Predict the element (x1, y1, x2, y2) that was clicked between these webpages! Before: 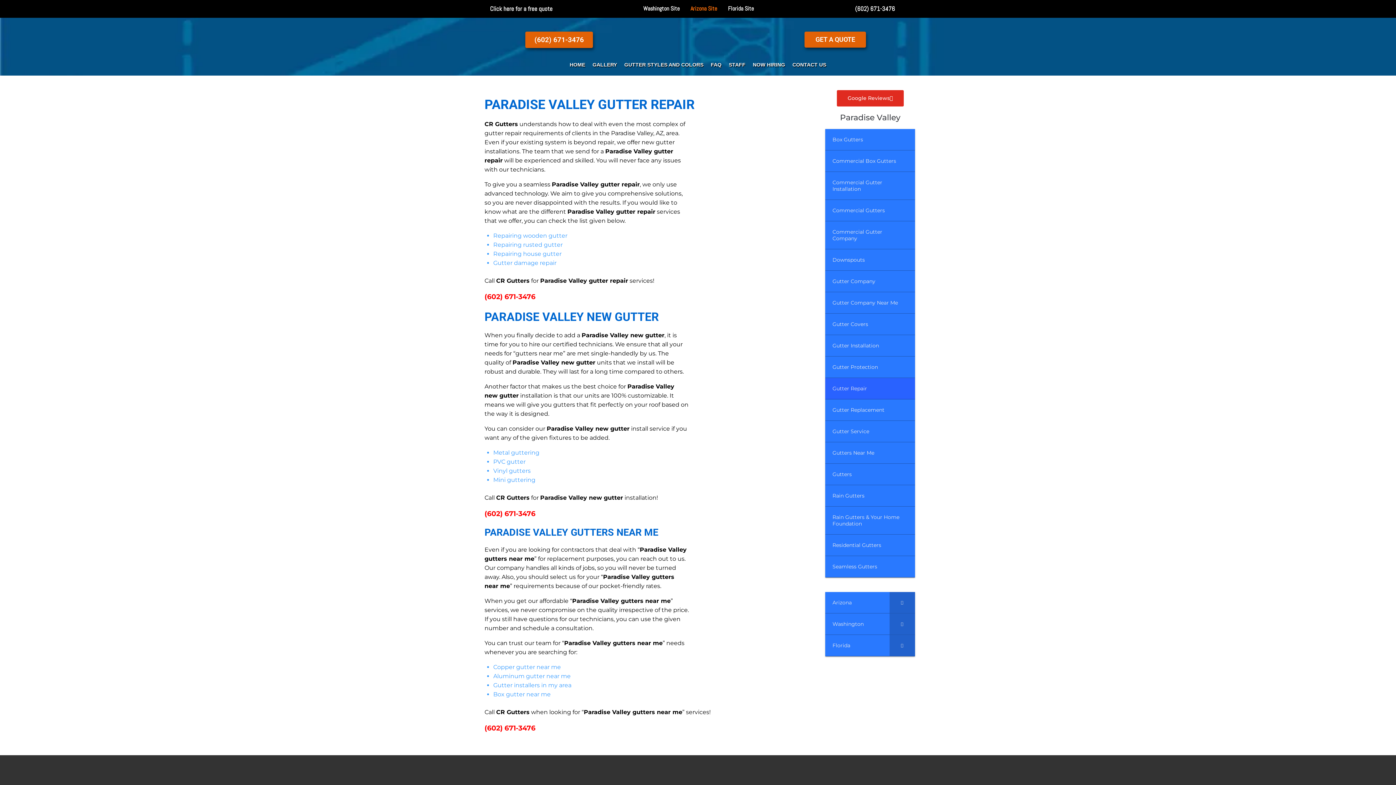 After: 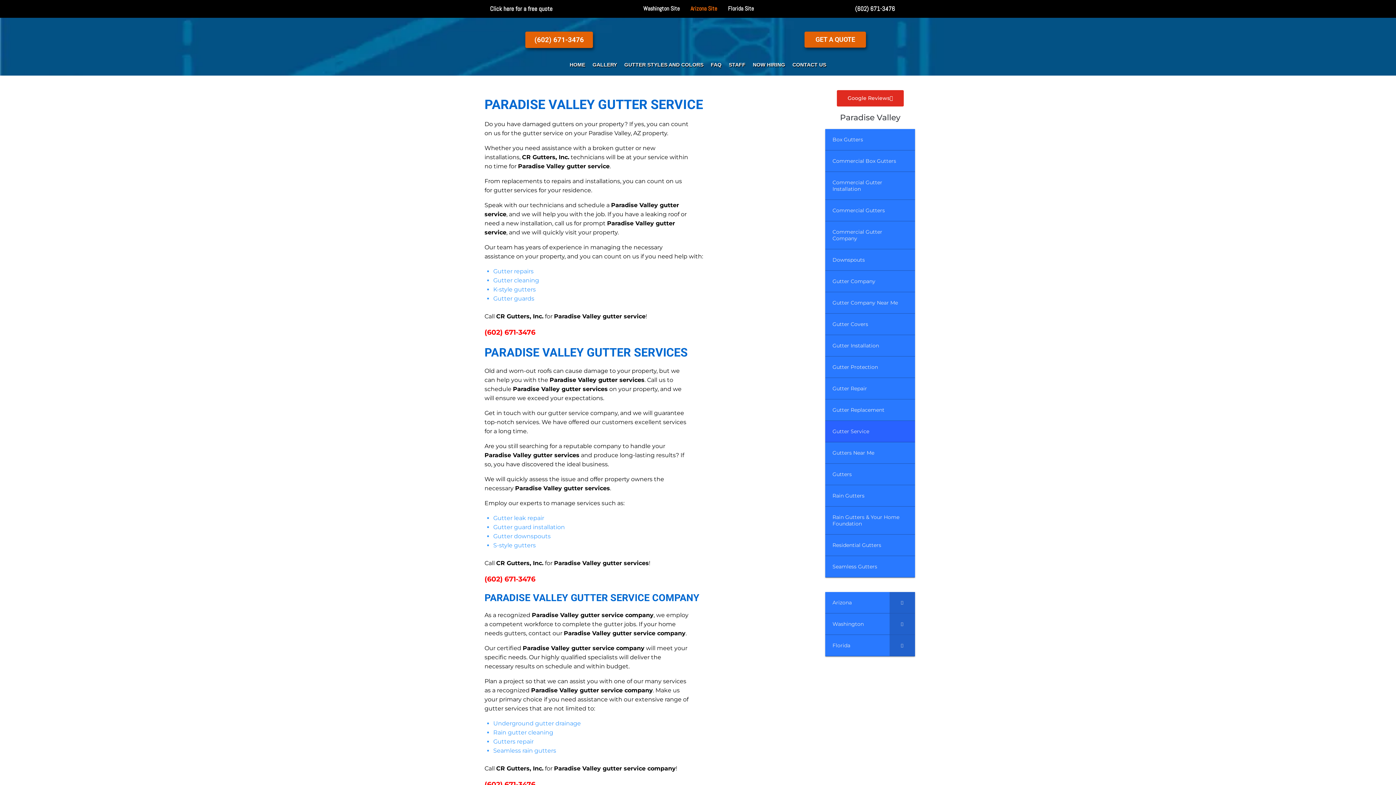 Action: label: Gutter Service bbox: (825, 421, 915, 442)